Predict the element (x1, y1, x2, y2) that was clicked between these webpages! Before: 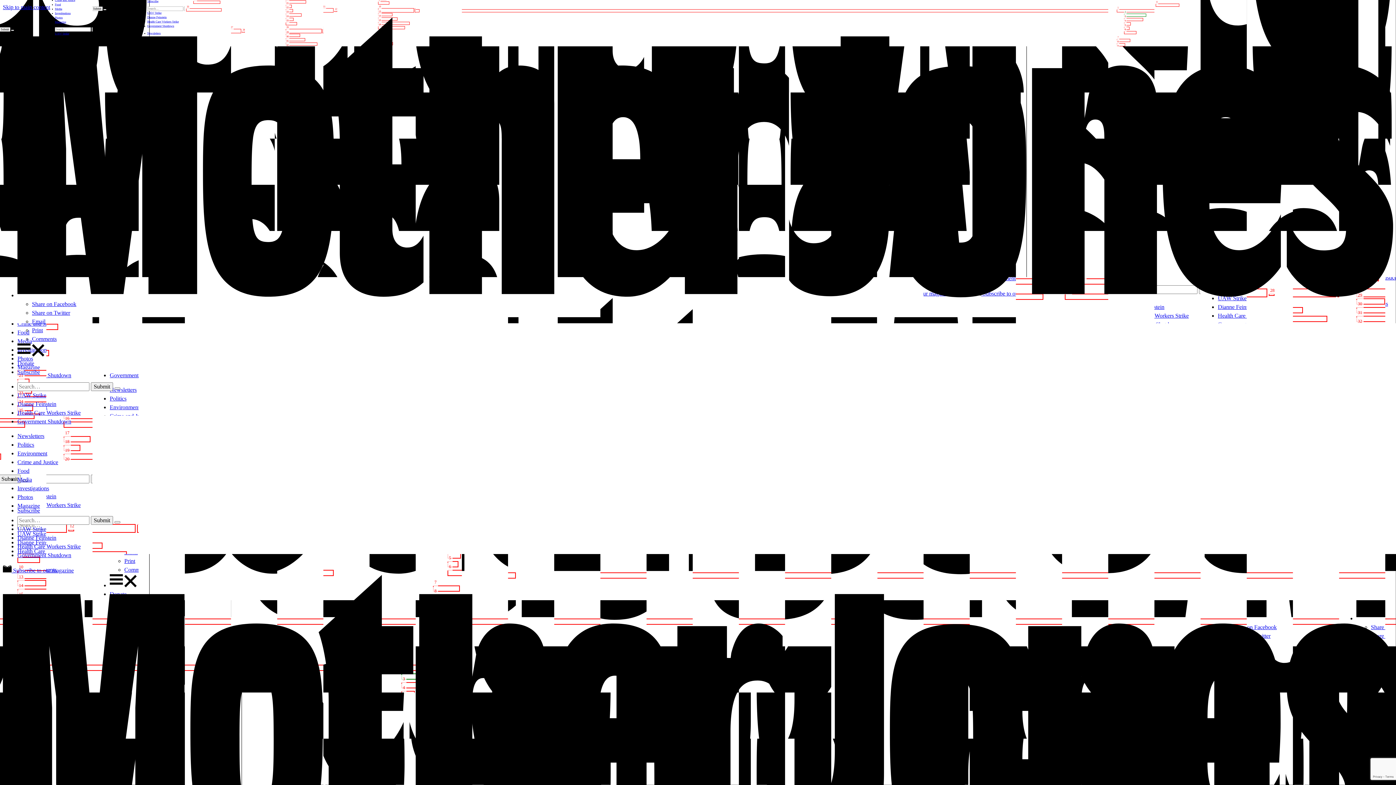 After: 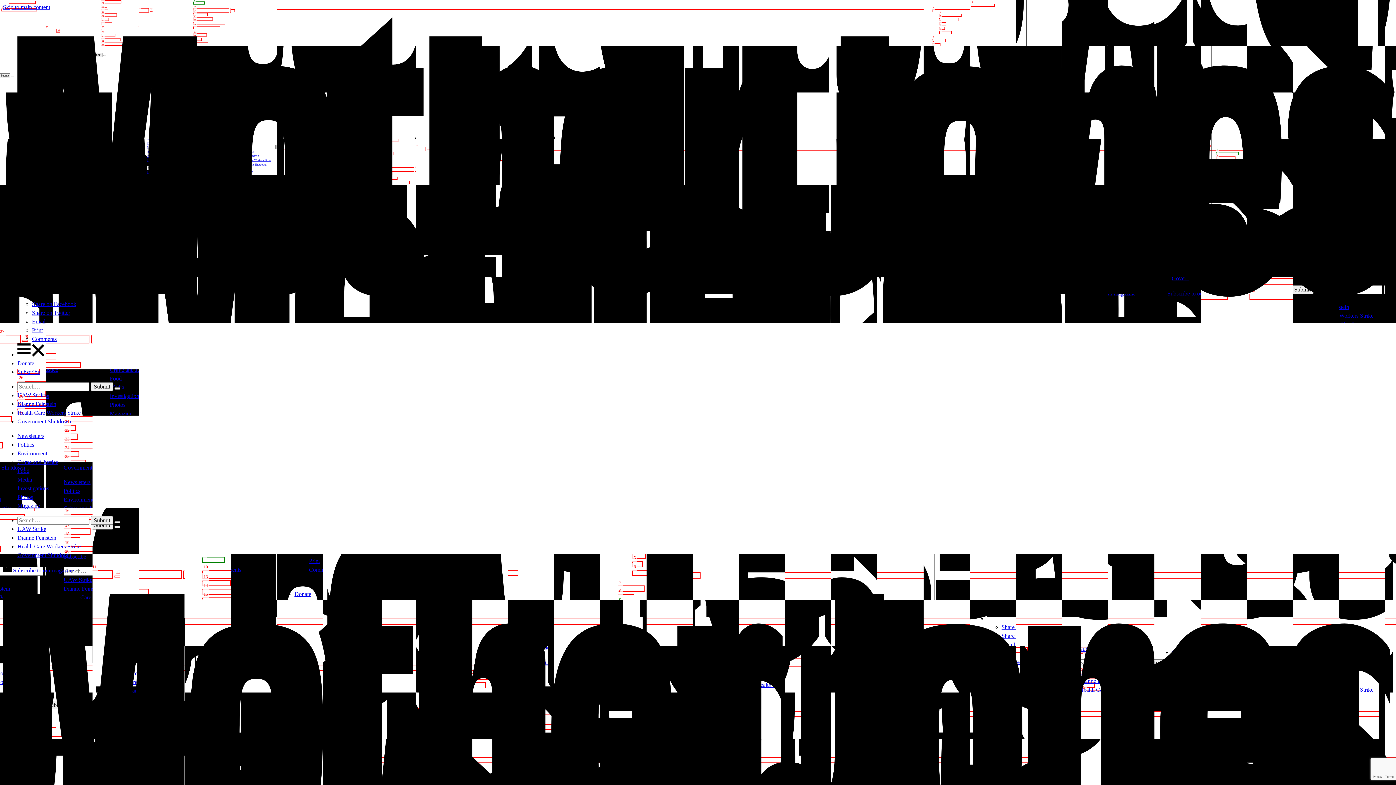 Action: bbox: (32, 301, 76, 307) label: Share on Facebook